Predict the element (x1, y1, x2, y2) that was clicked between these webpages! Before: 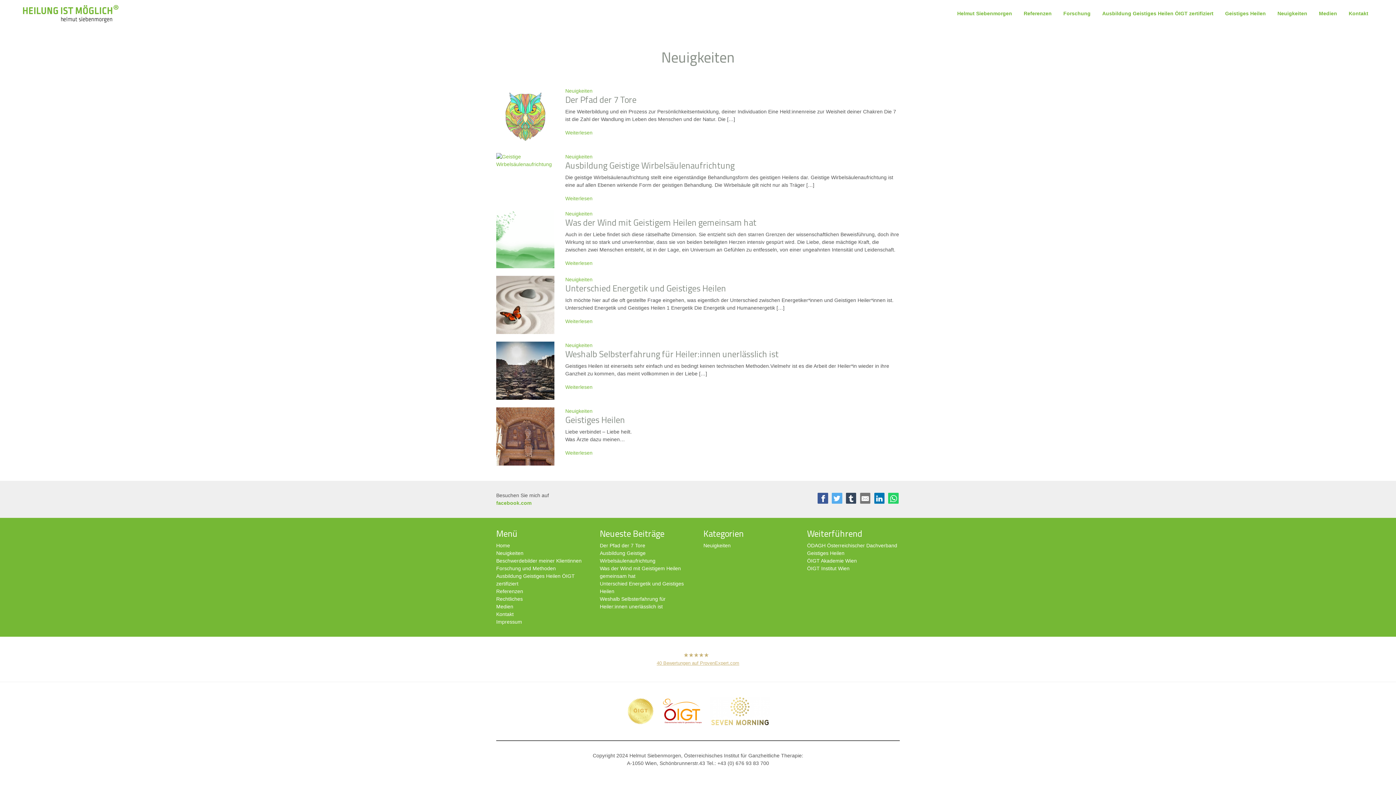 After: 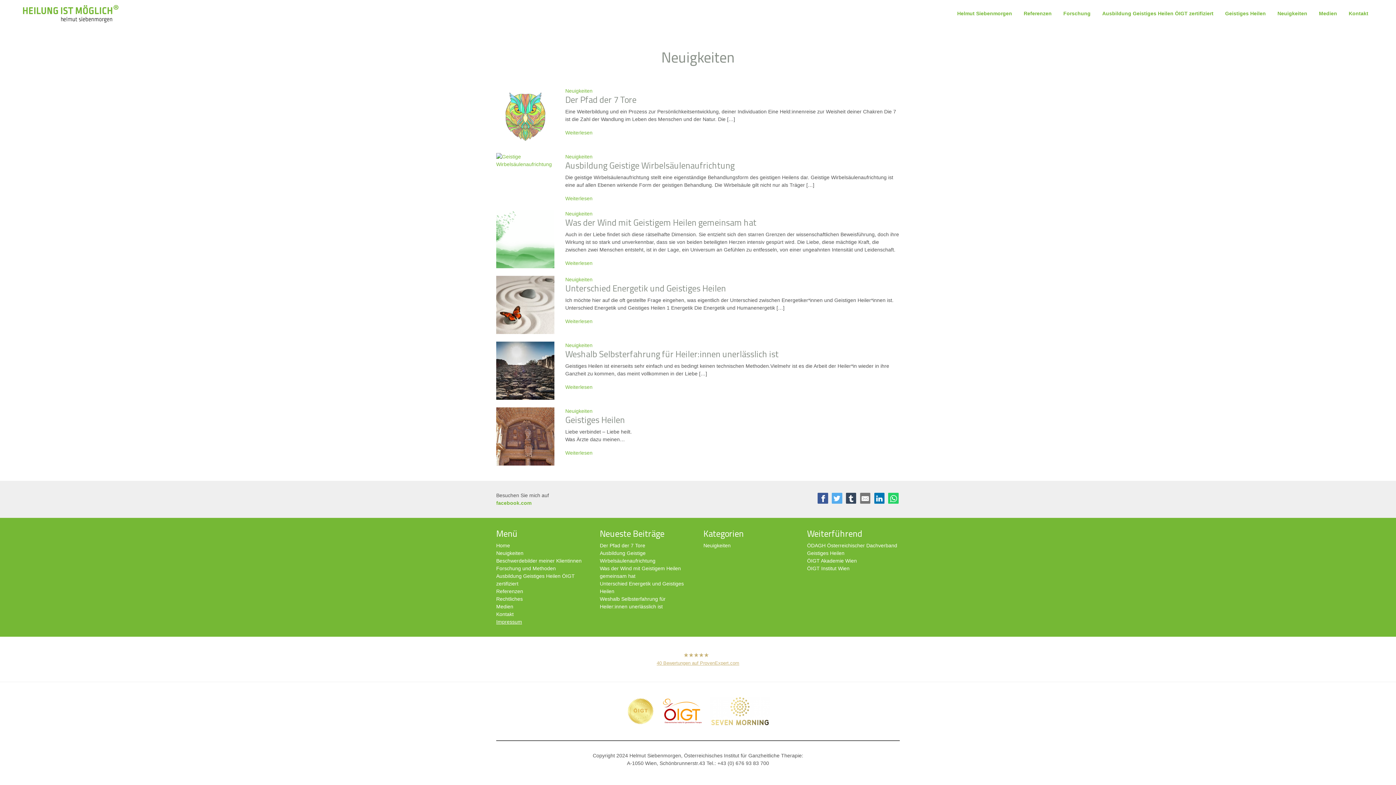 Action: bbox: (496, 619, 522, 625) label: Impressum